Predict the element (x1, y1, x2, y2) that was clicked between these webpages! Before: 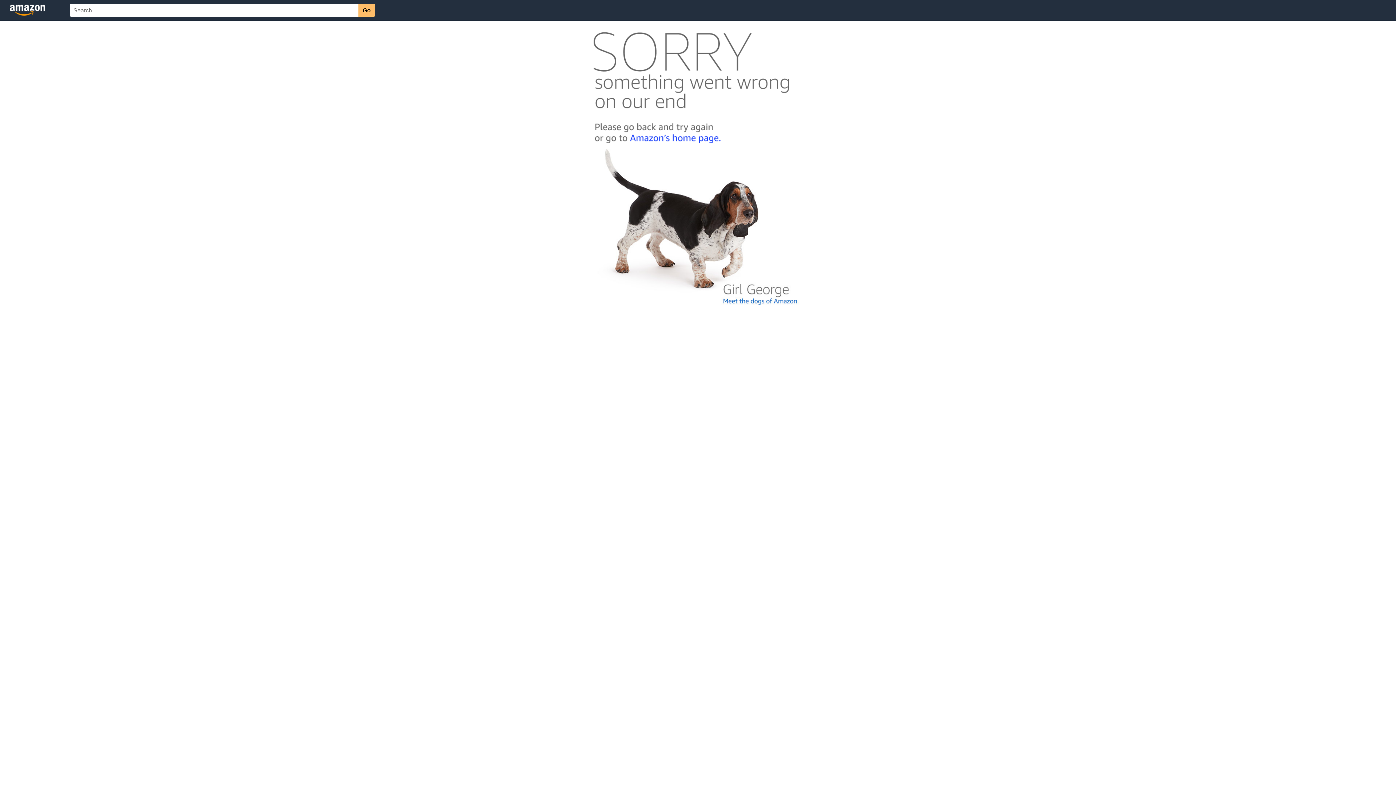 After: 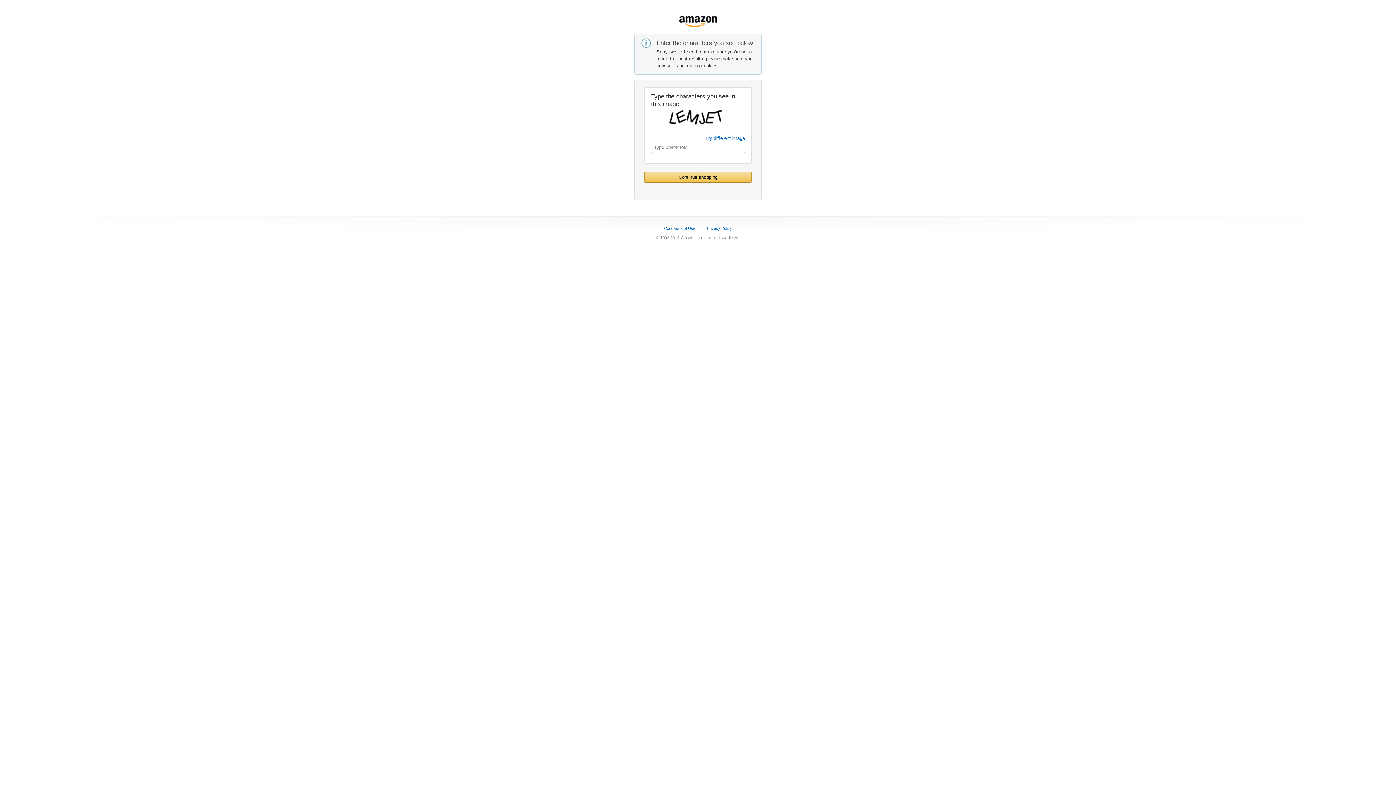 Action: bbox: (592, 142, 803, 148)